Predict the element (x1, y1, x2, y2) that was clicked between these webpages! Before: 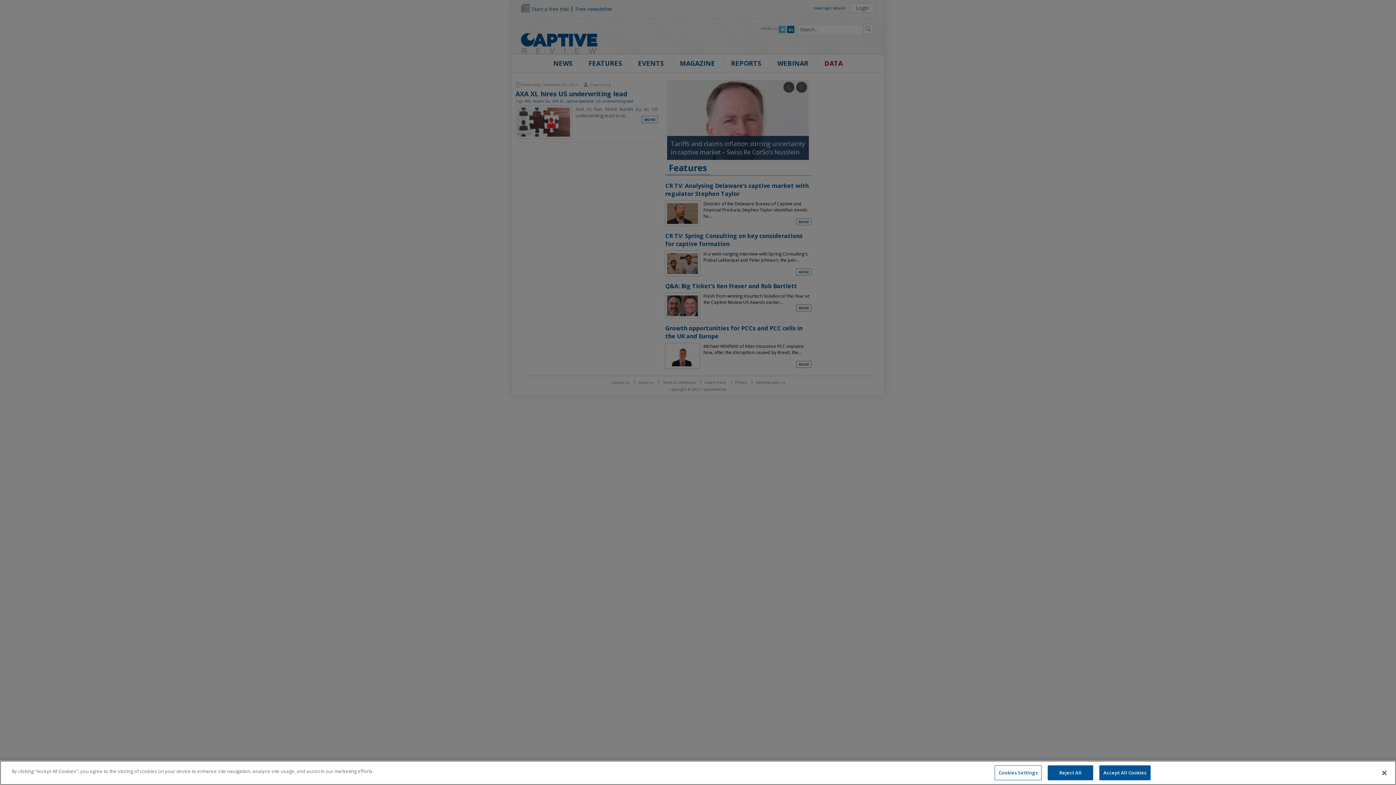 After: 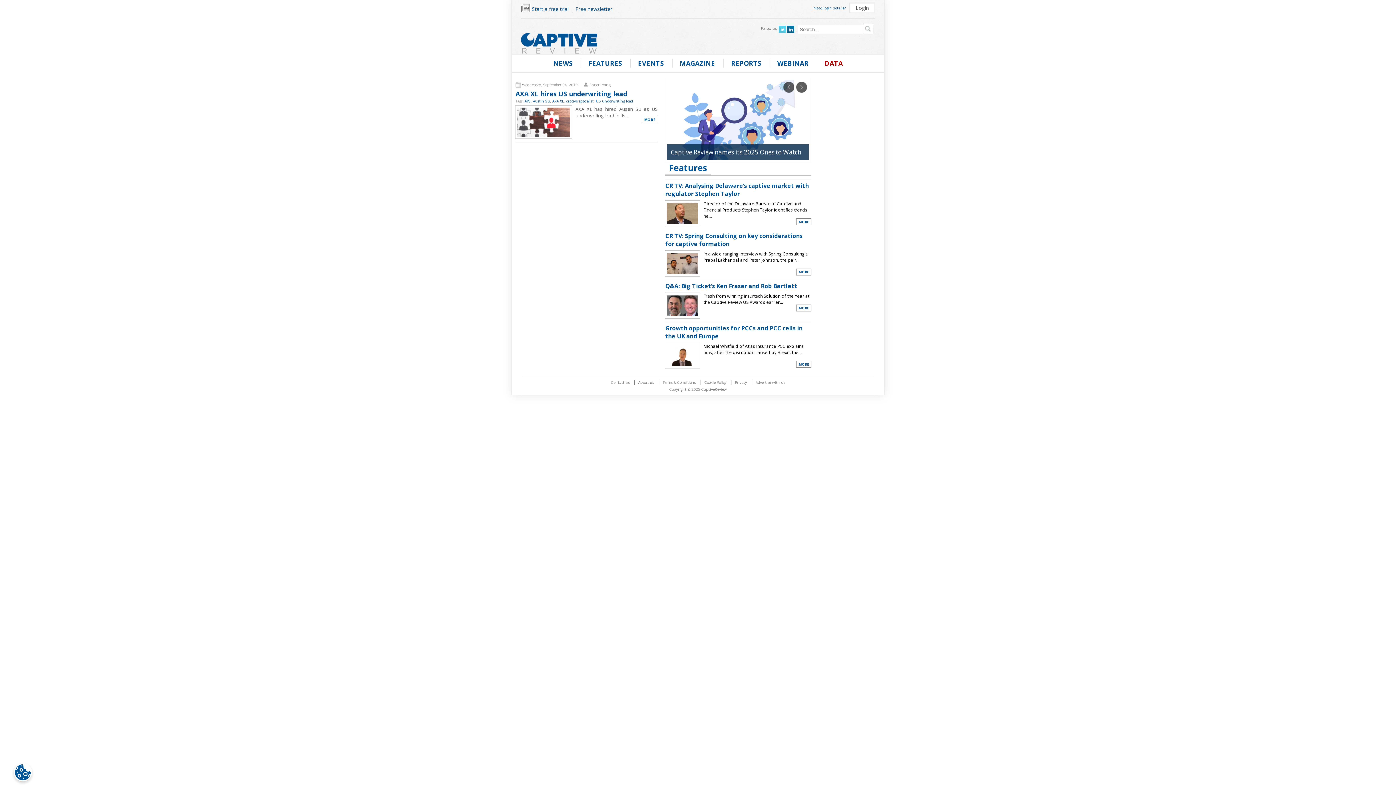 Action: bbox: (1376, 765, 1392, 781) label: Close